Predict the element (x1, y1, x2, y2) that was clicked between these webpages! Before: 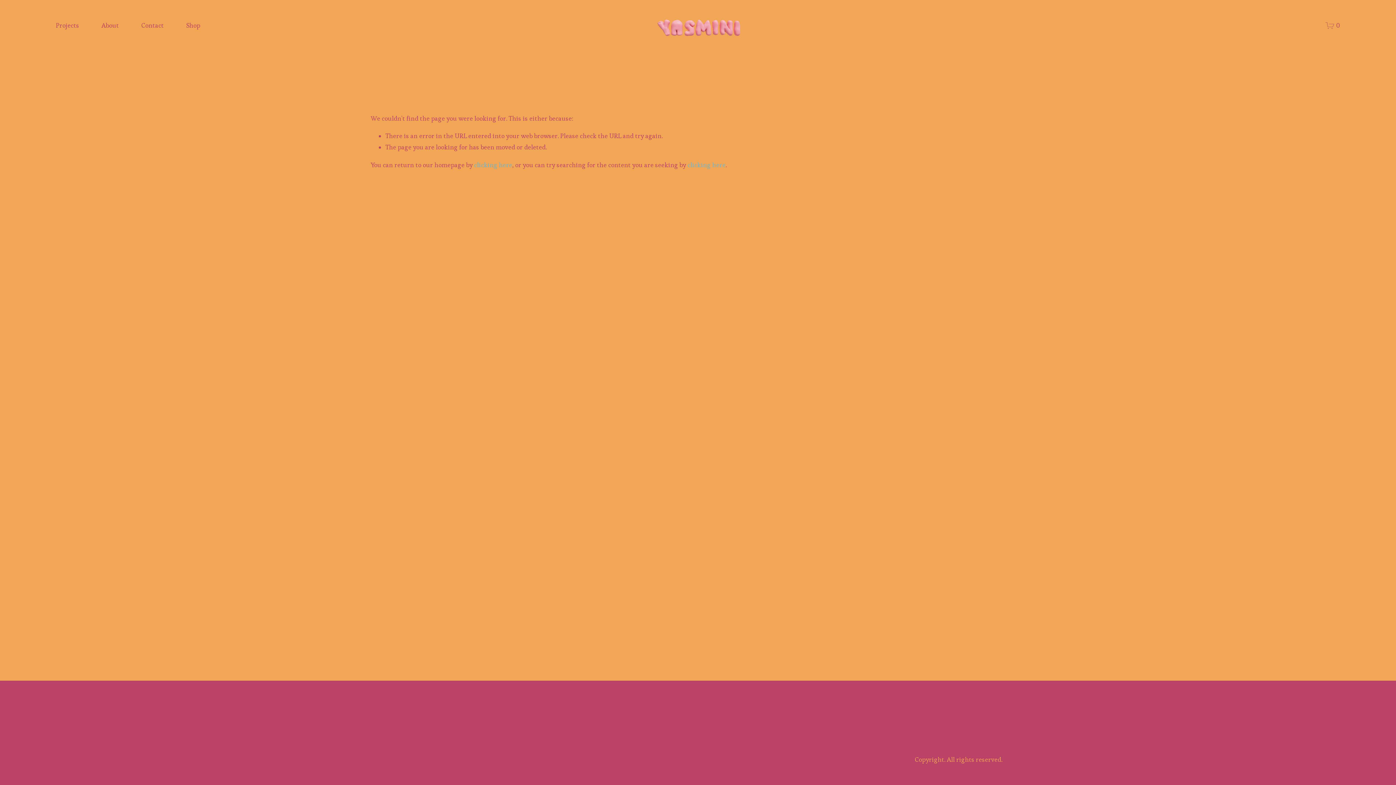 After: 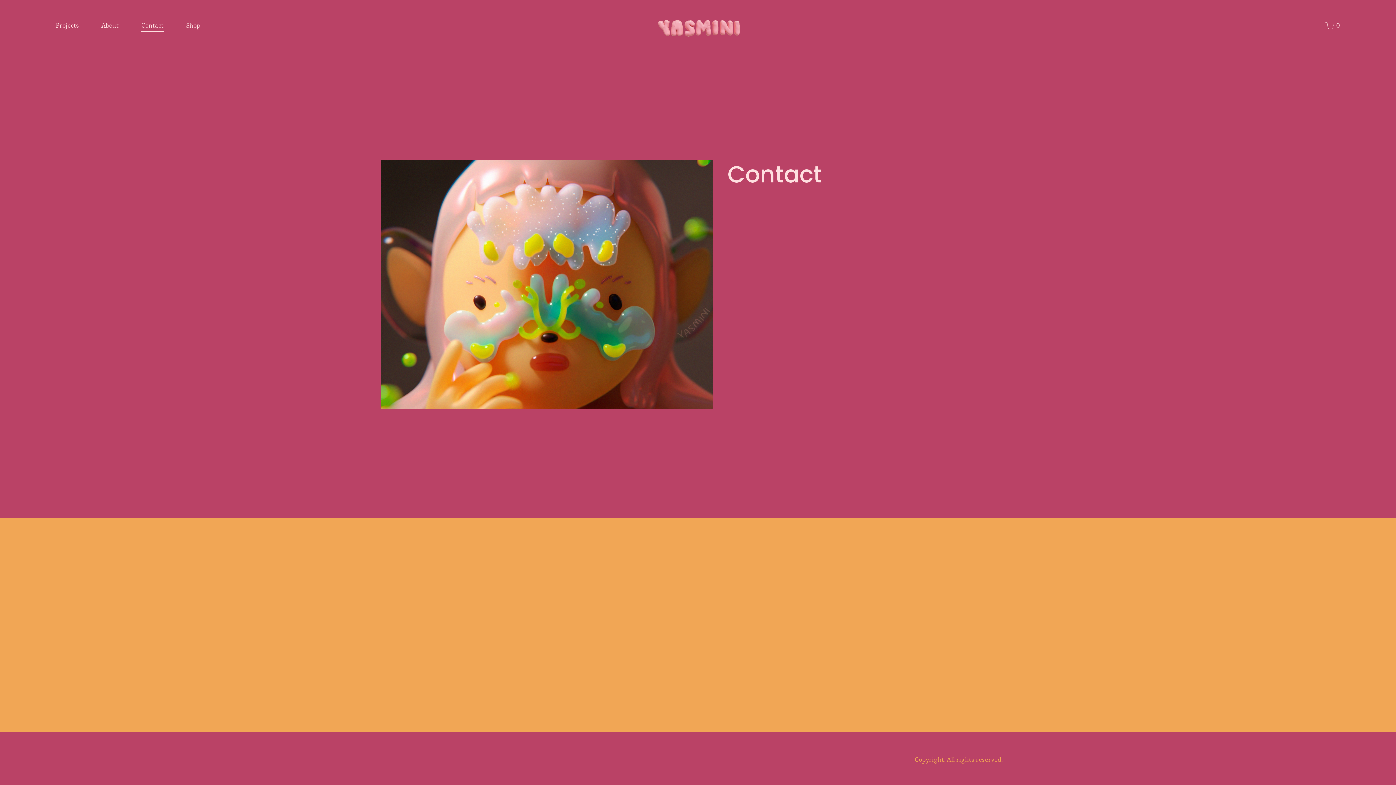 Action: label: Contact bbox: (141, 19, 163, 31)